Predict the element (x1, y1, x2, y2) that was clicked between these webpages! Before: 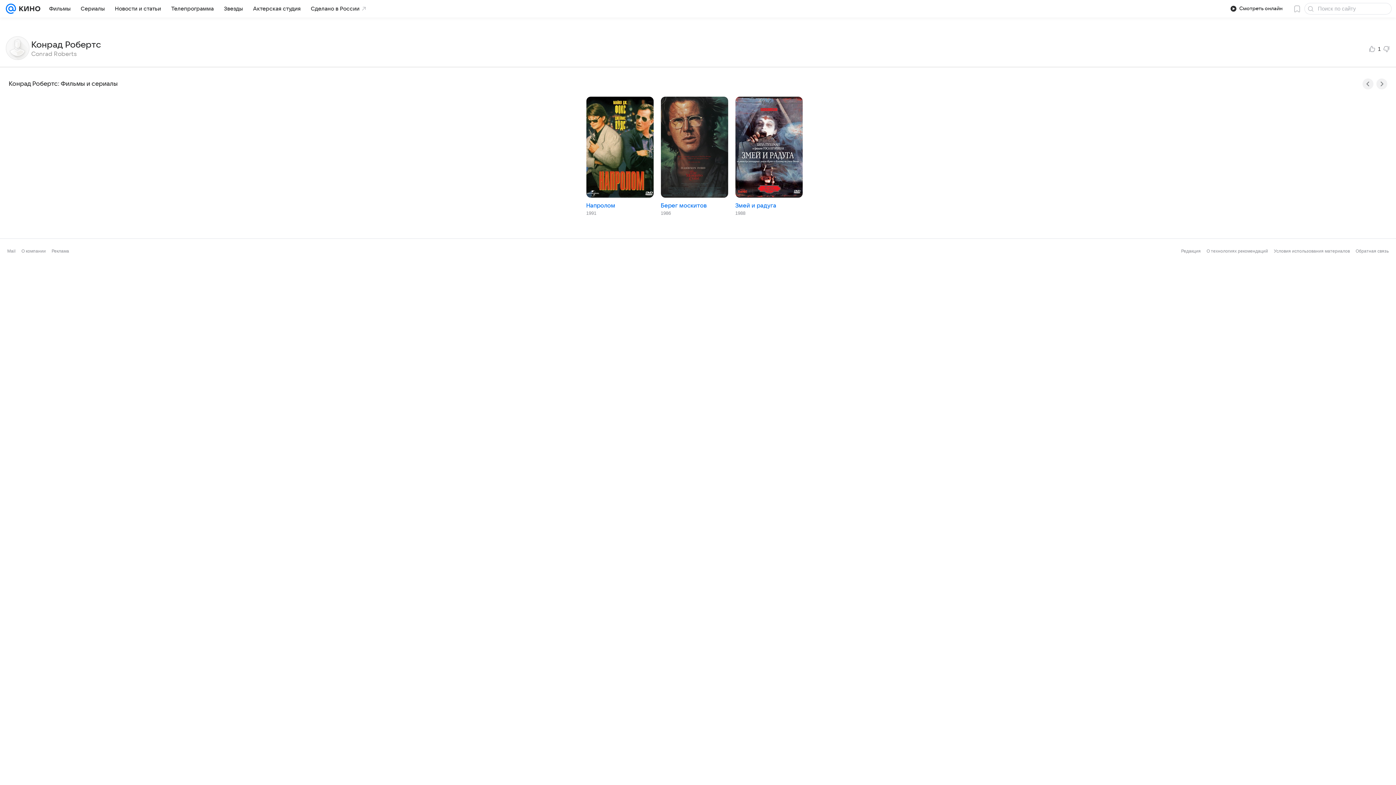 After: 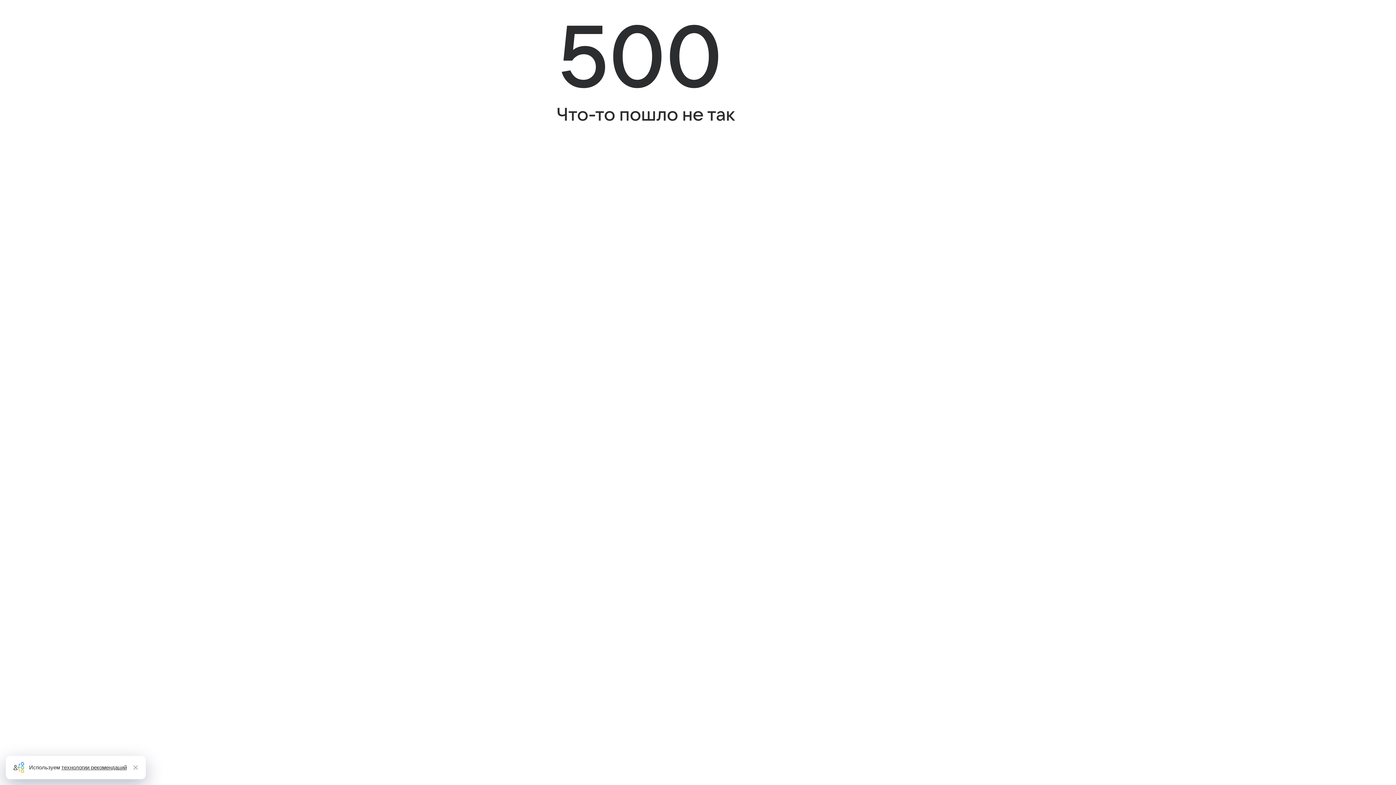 Action: label: Напролом bbox: (586, 202, 615, 209)